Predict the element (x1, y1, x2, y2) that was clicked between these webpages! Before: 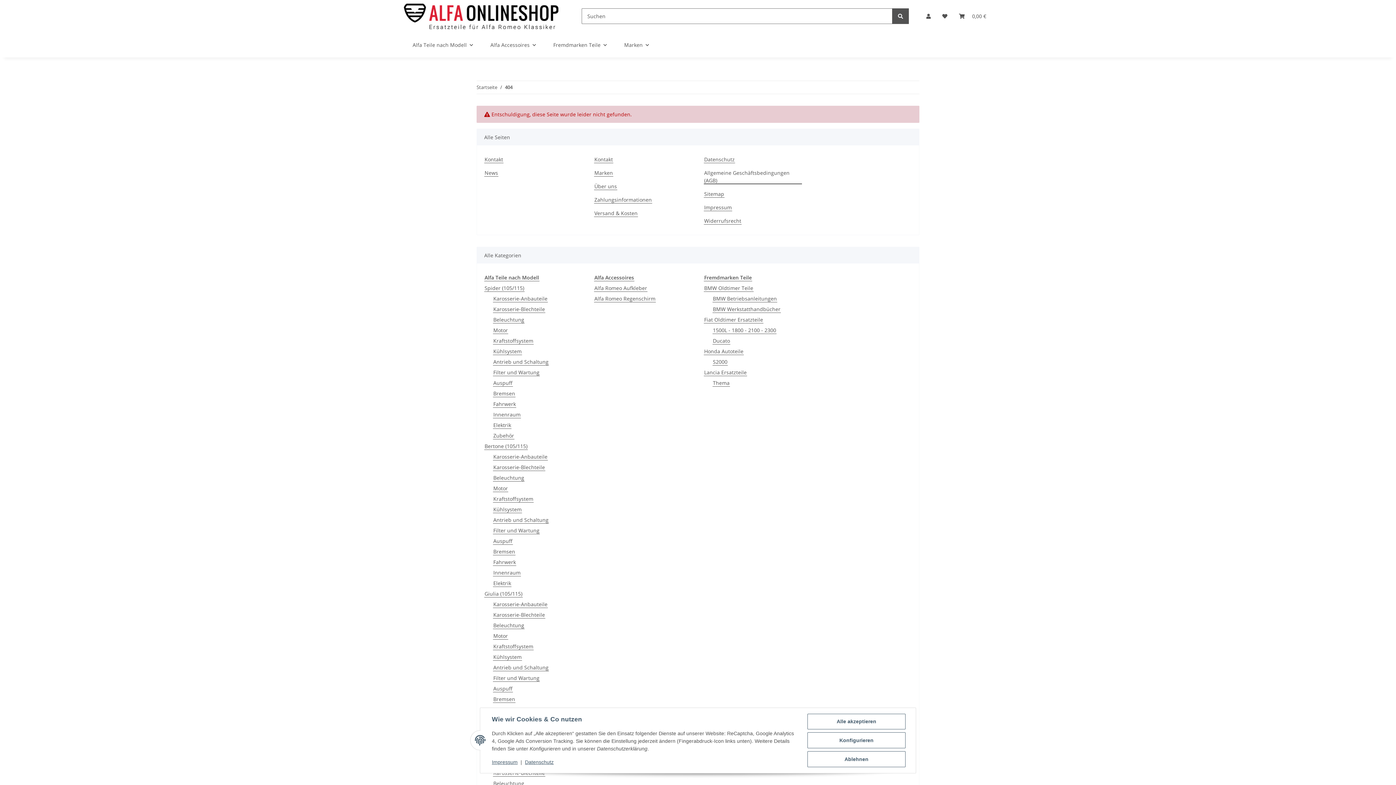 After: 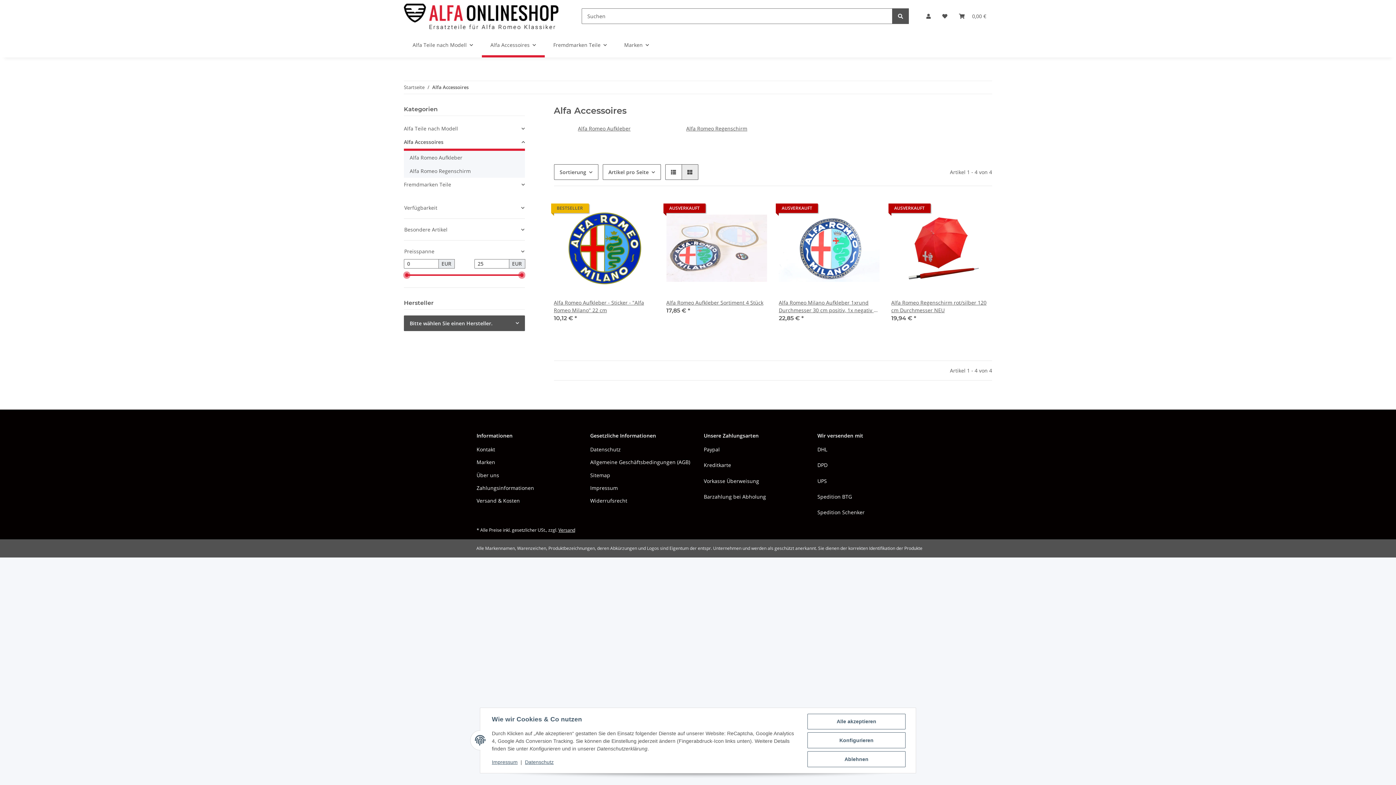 Action: bbox: (481, 32, 544, 57) label: Alfa Accessoires